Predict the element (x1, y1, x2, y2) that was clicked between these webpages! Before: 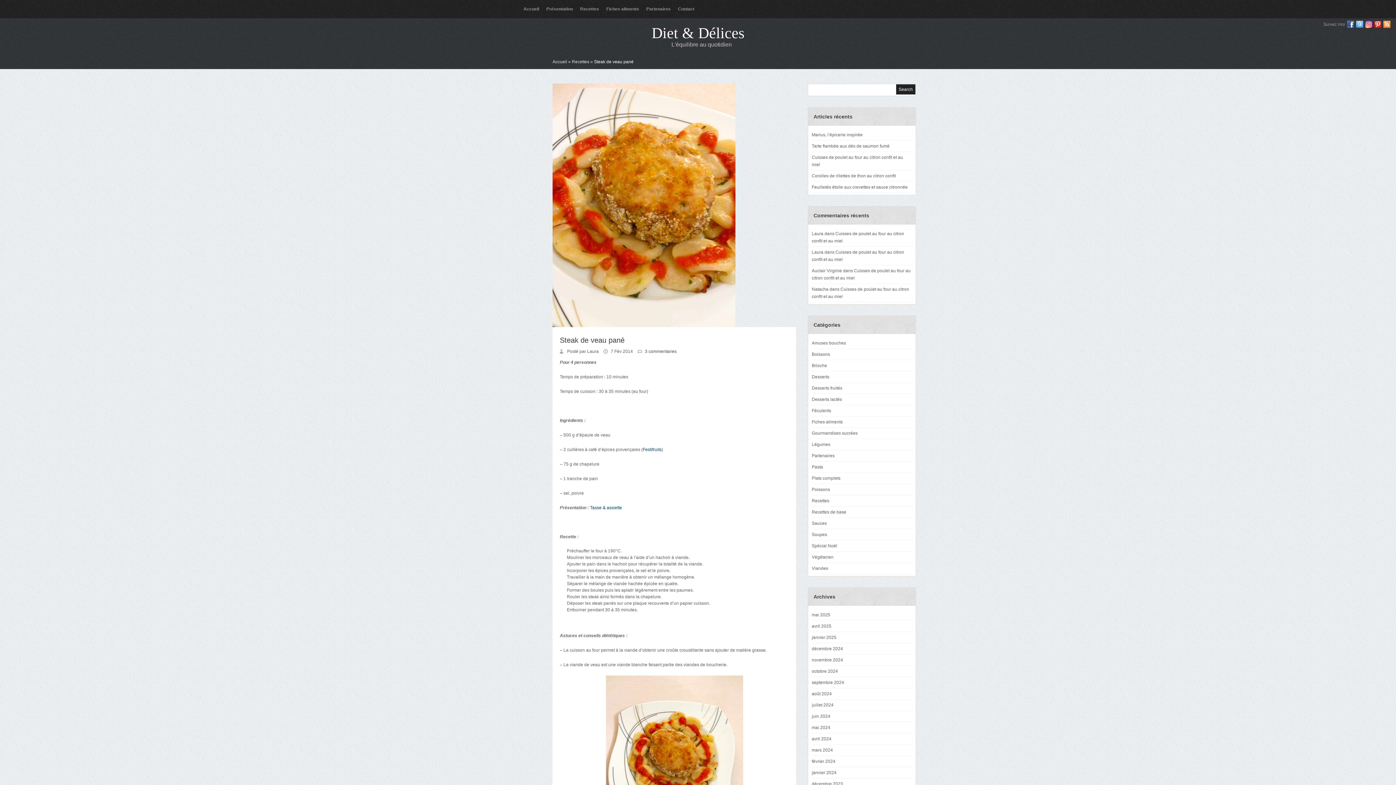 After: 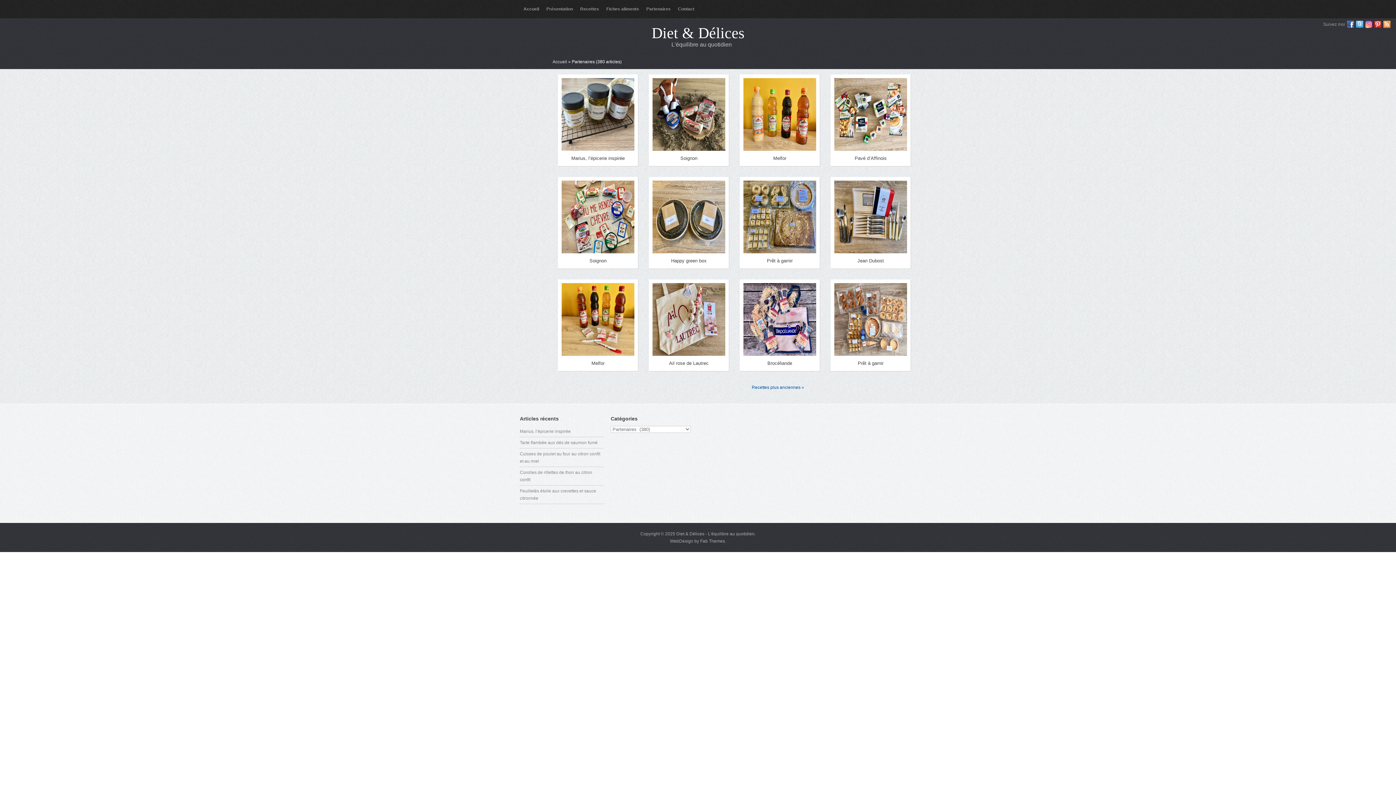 Action: bbox: (642, 0, 674, 18) label: Partenaires